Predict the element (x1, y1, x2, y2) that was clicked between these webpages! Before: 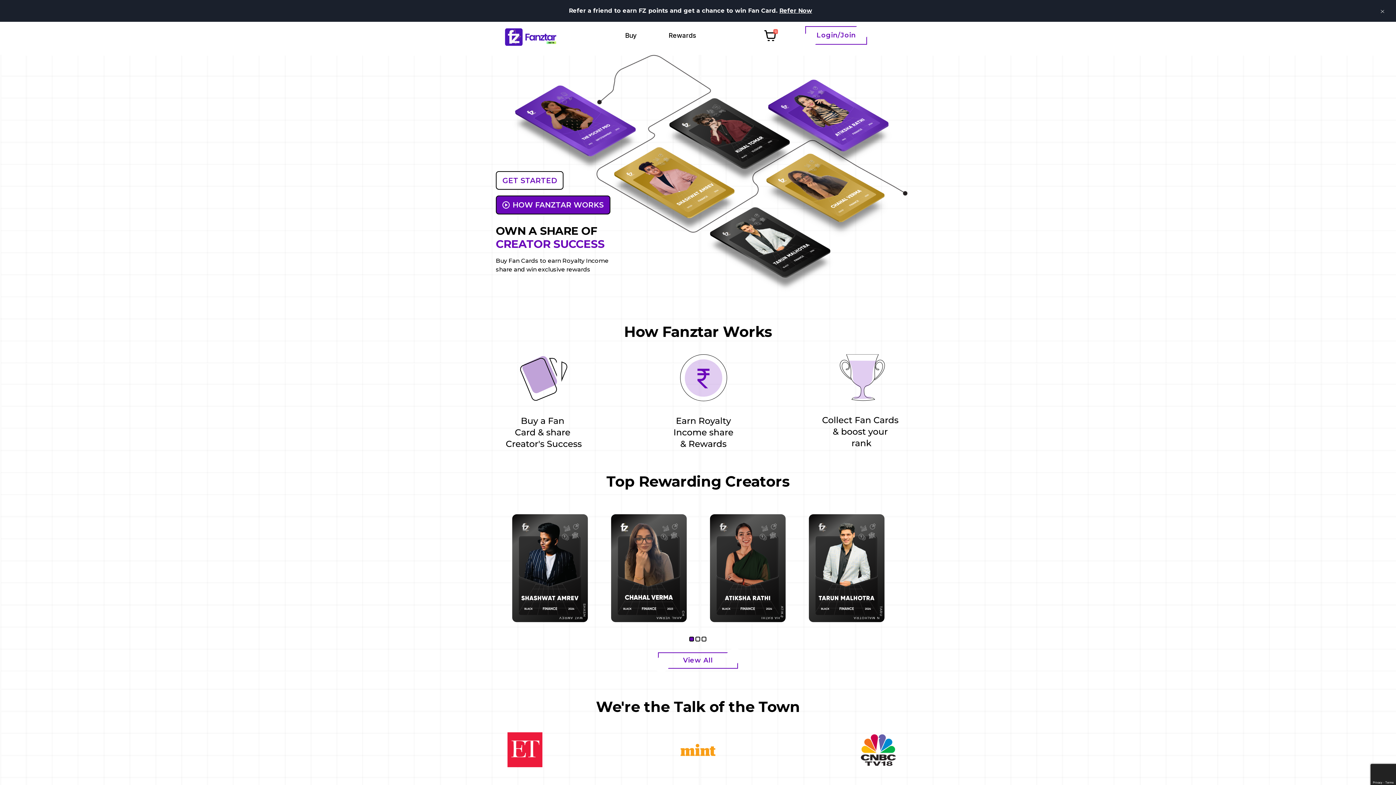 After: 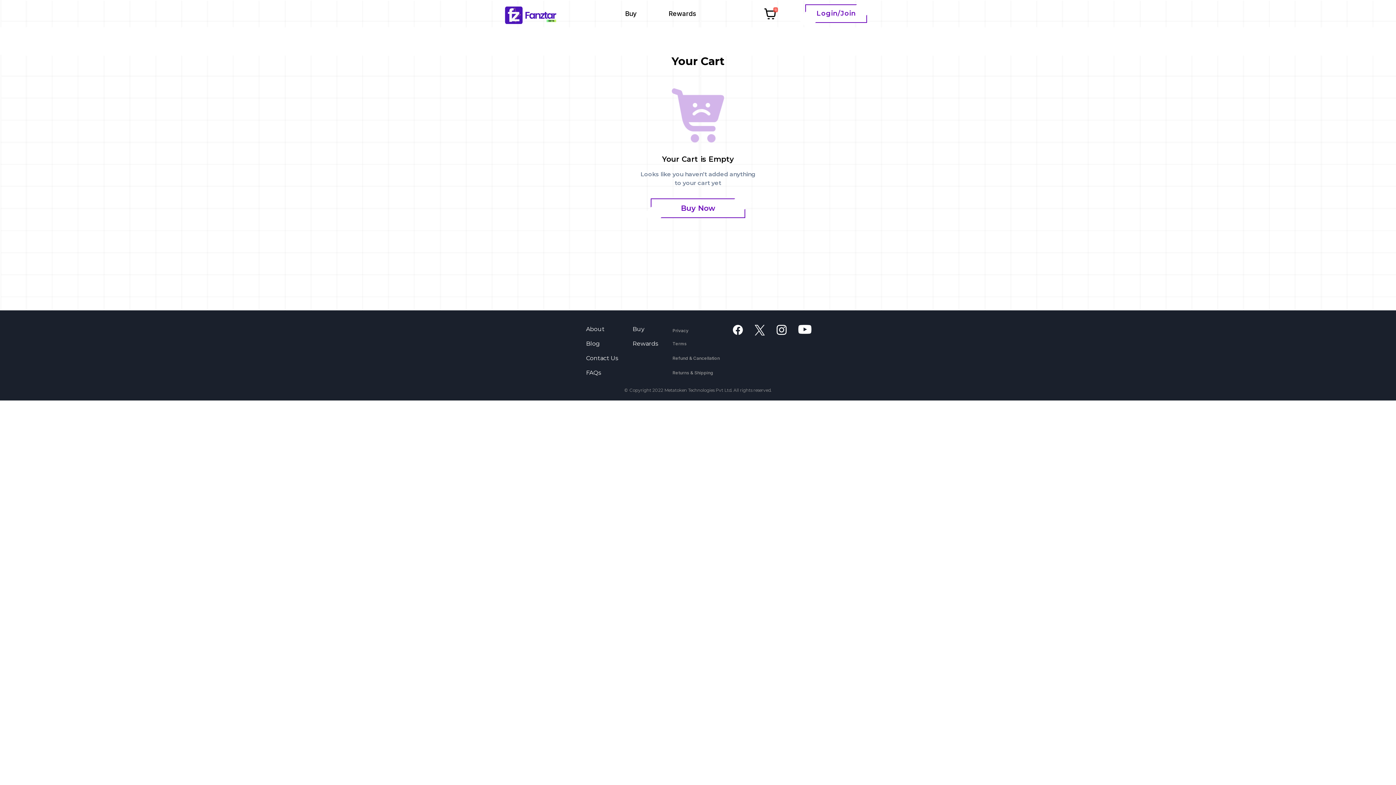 Action: bbox: (764, 28, 777, 42) label: 0